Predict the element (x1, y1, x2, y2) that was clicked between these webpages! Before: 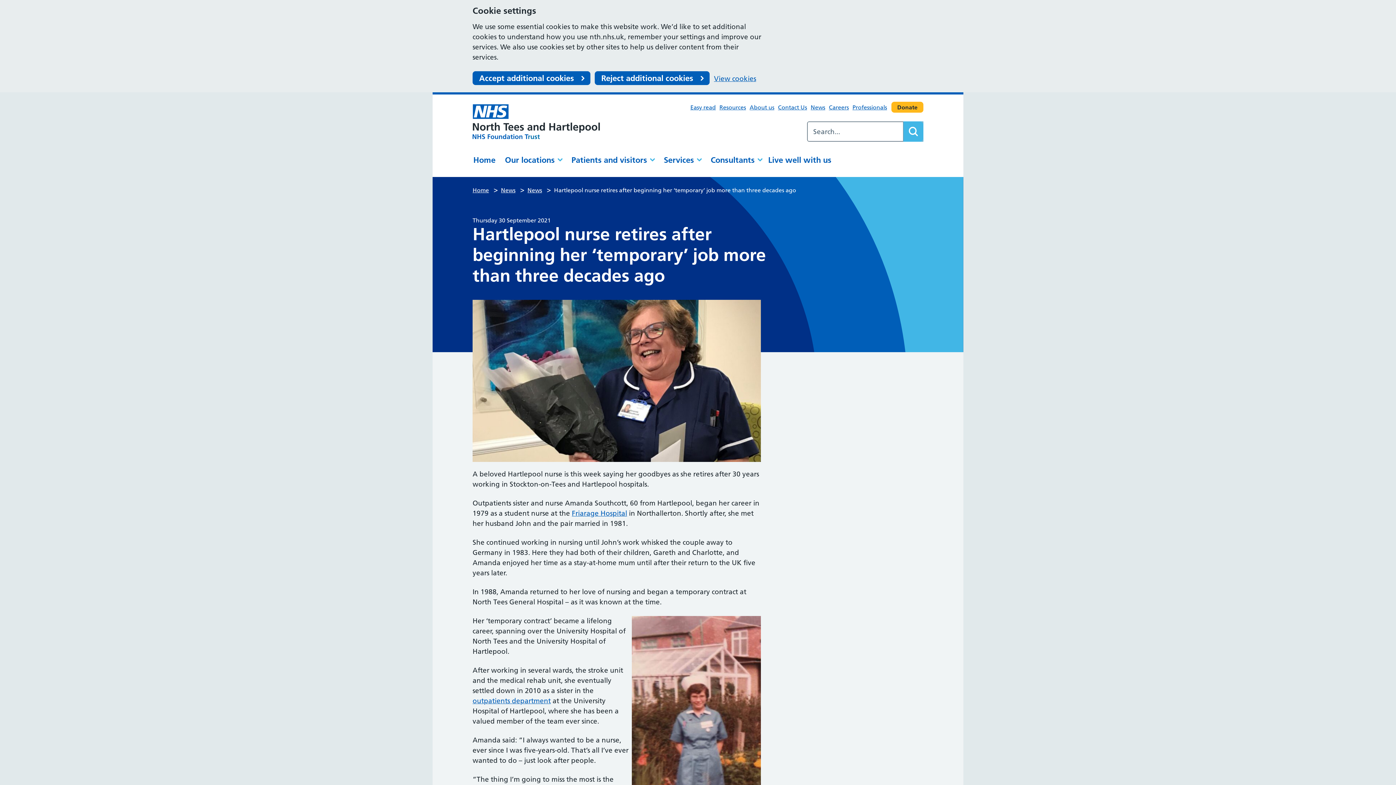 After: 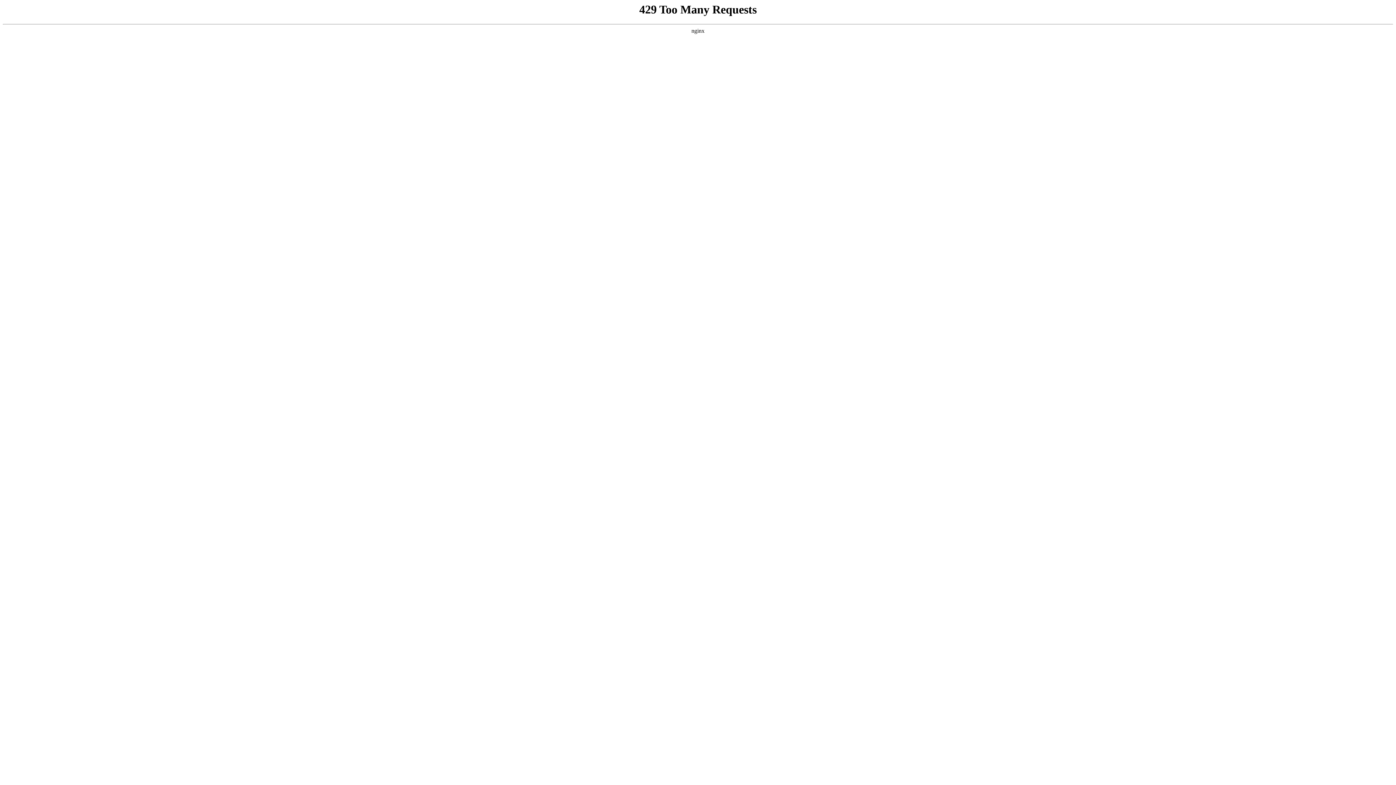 Action: label: Search bbox: (903, 121, 923, 141)